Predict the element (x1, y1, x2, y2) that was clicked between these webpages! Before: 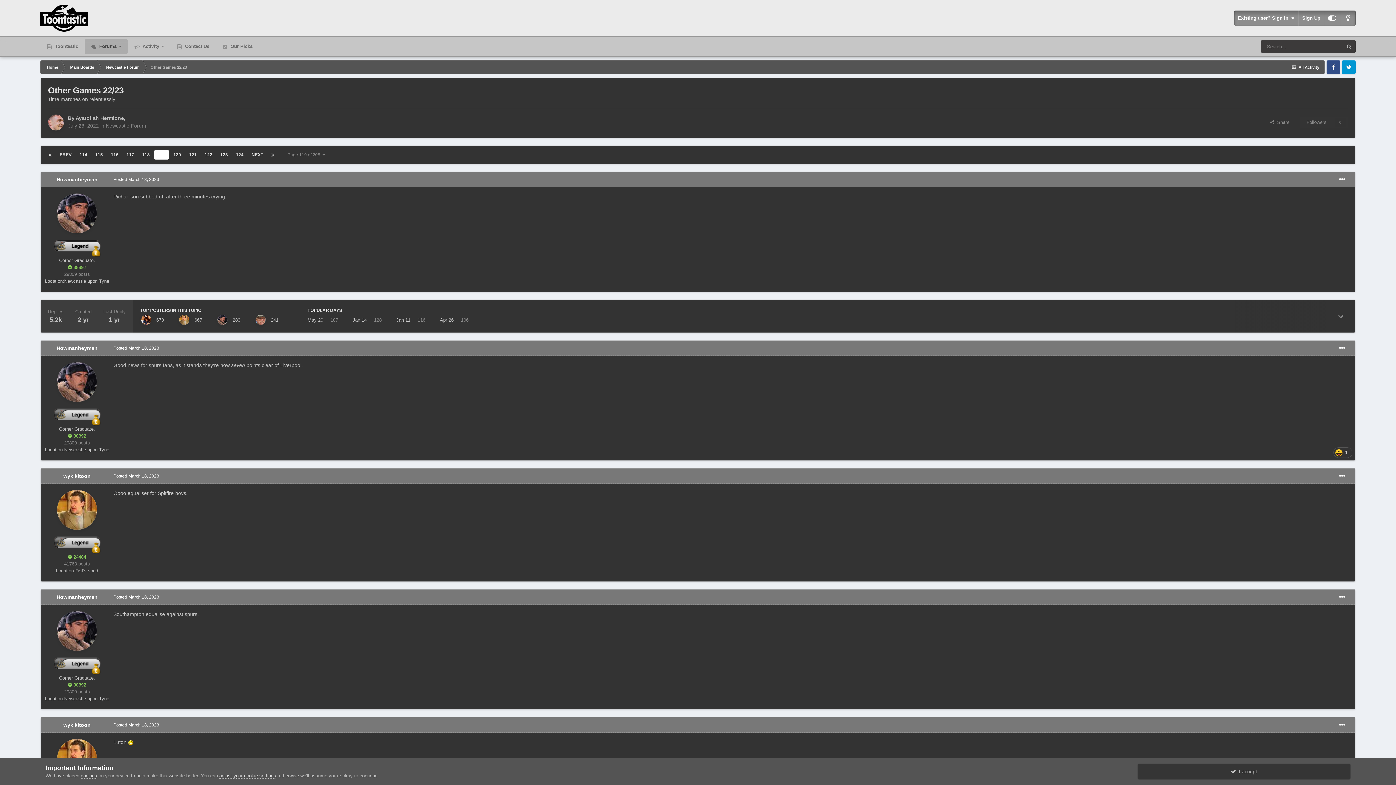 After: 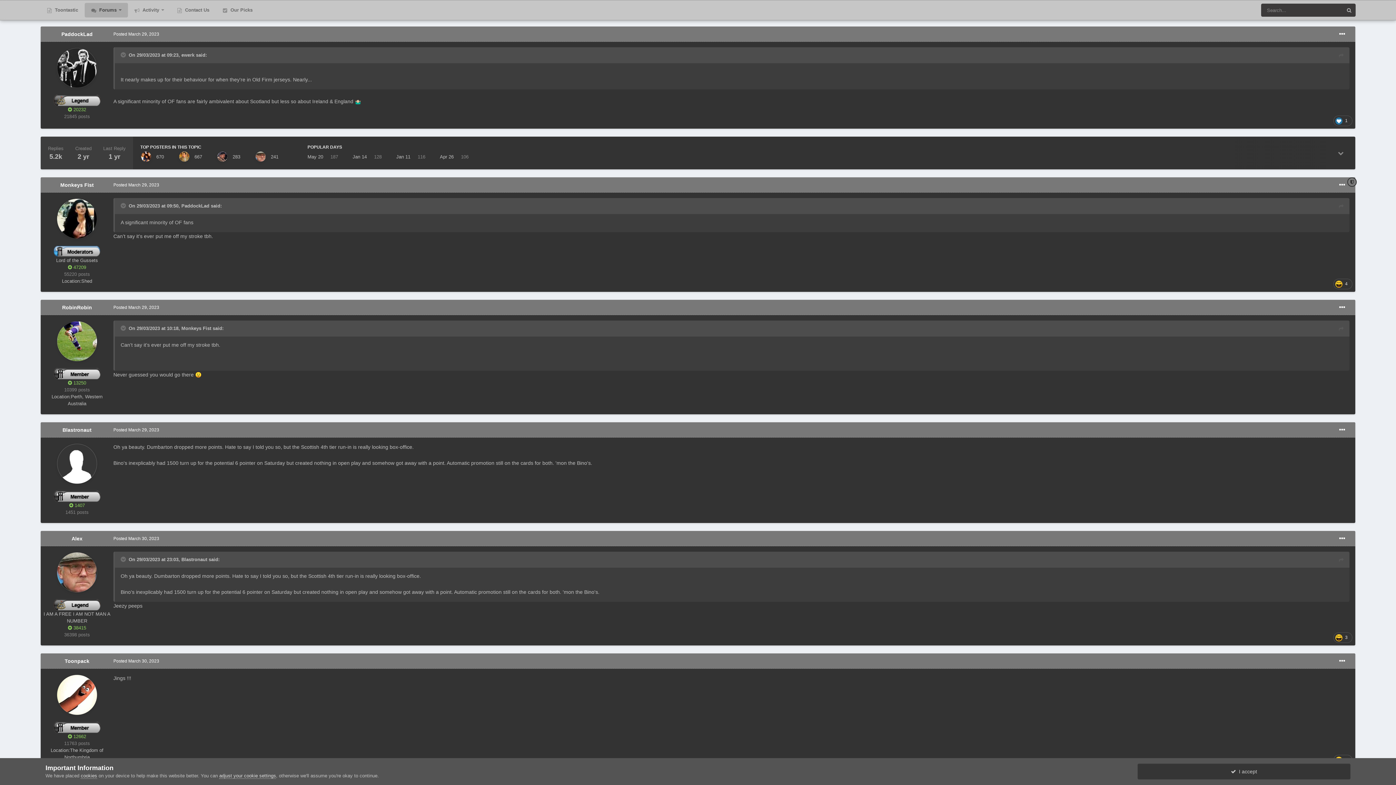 Action: bbox: (232, 150, 247, 159) label: 124